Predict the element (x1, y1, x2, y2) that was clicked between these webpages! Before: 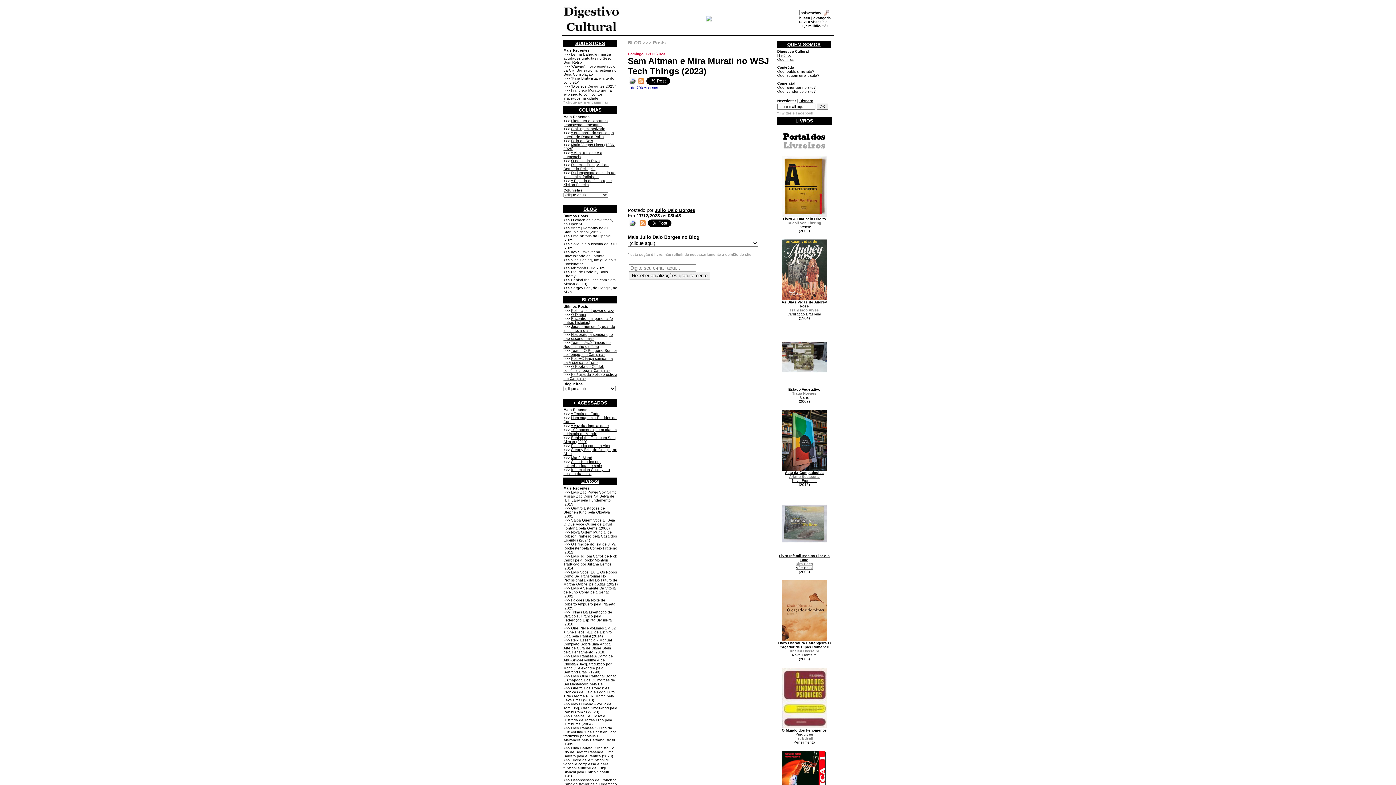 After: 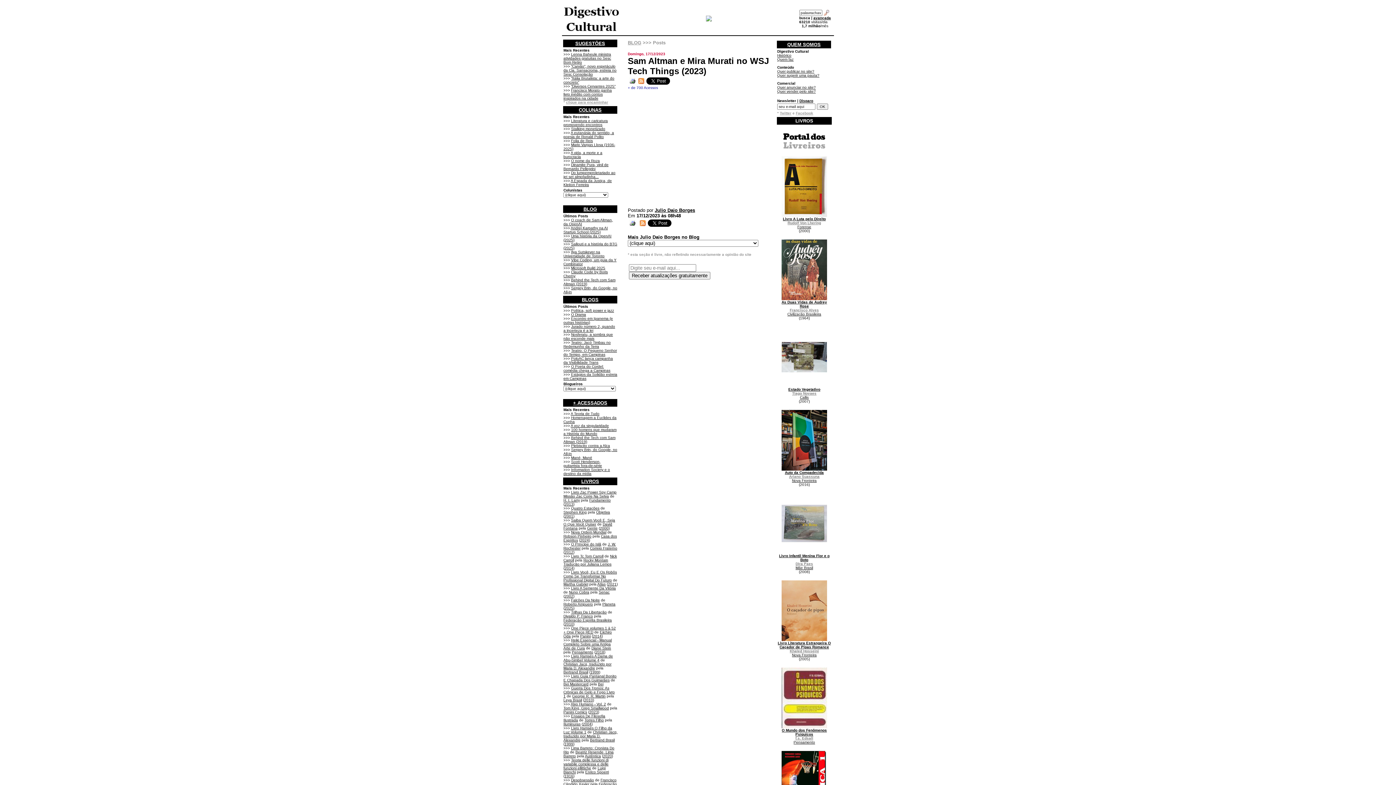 Action: label: Quatro Estações bbox: (571, 506, 599, 510)